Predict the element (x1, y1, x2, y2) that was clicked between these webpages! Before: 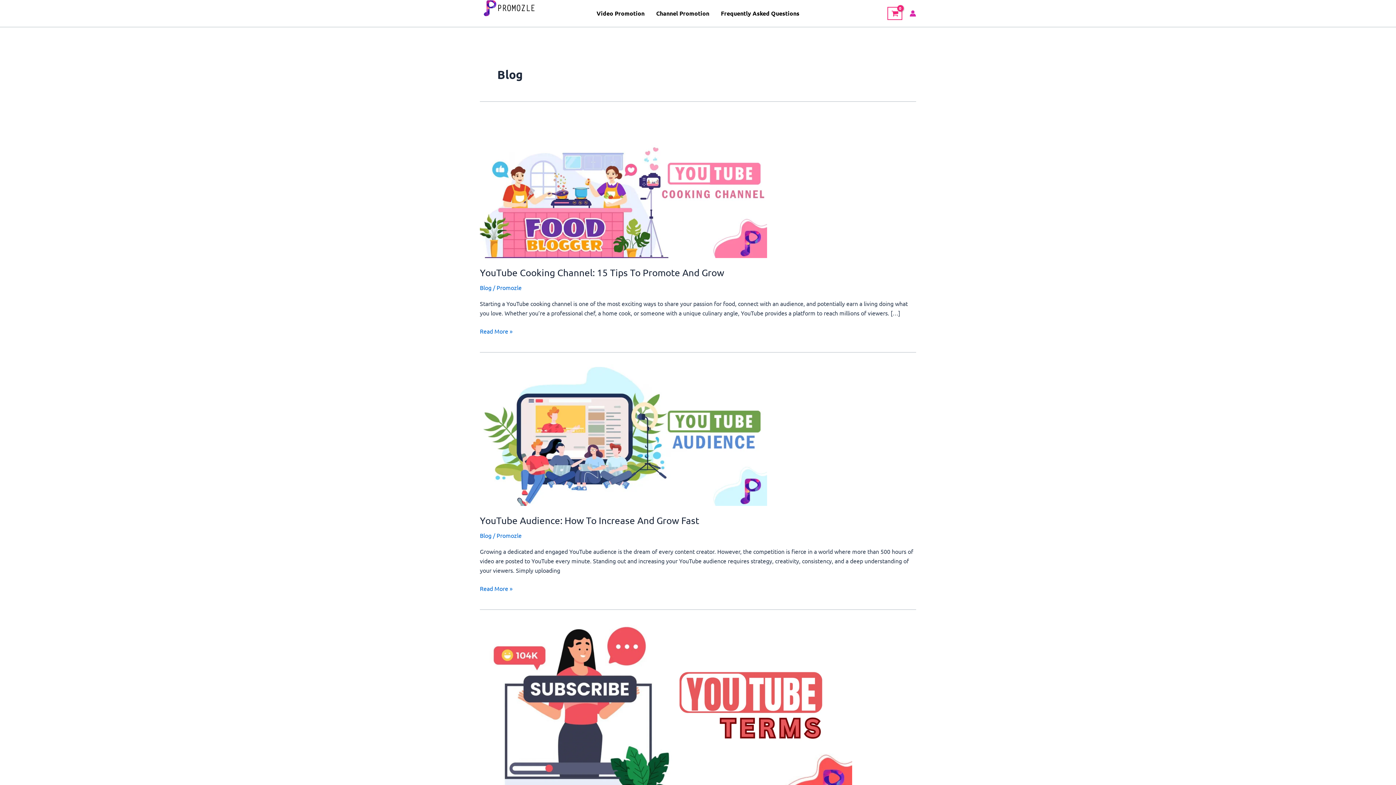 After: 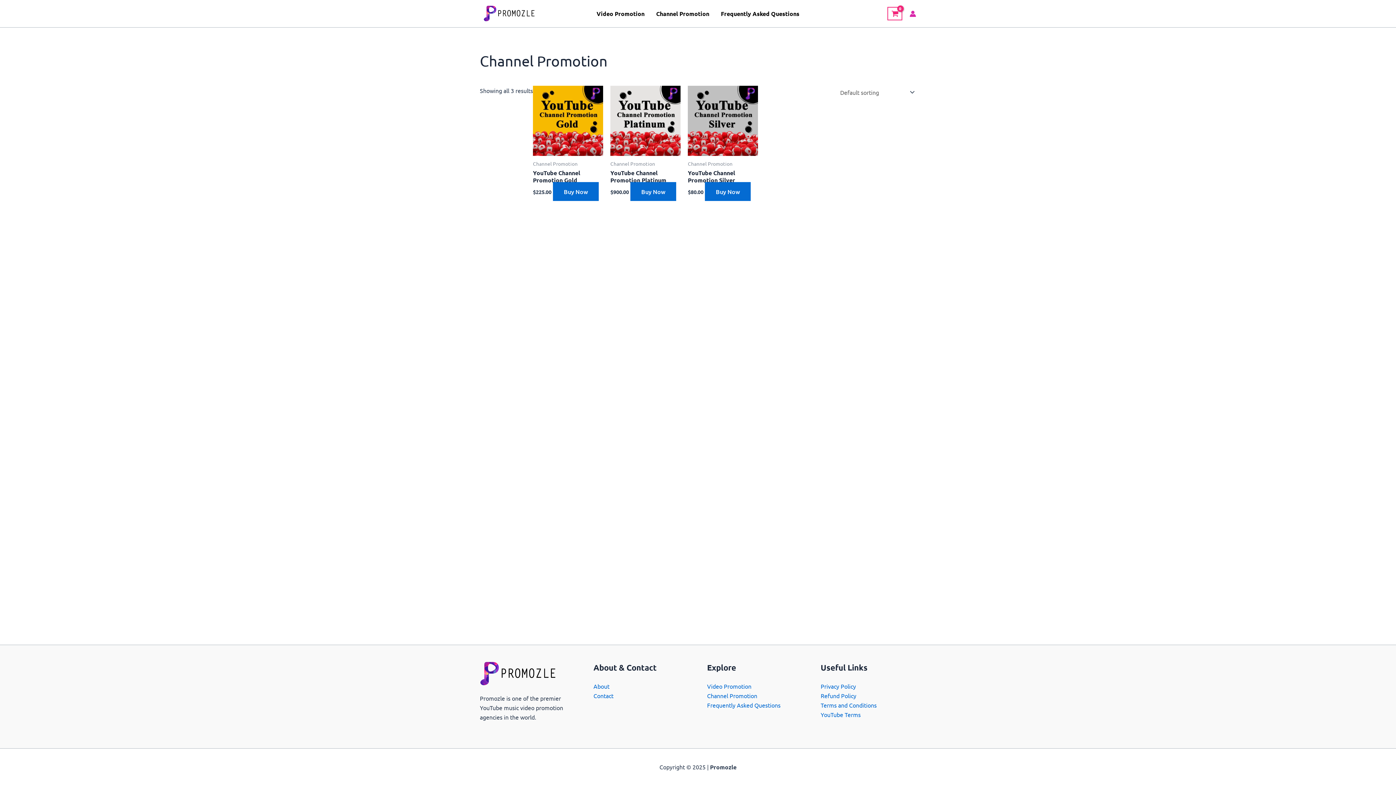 Action: label: Channel Promotion bbox: (650, 7, 715, 18)